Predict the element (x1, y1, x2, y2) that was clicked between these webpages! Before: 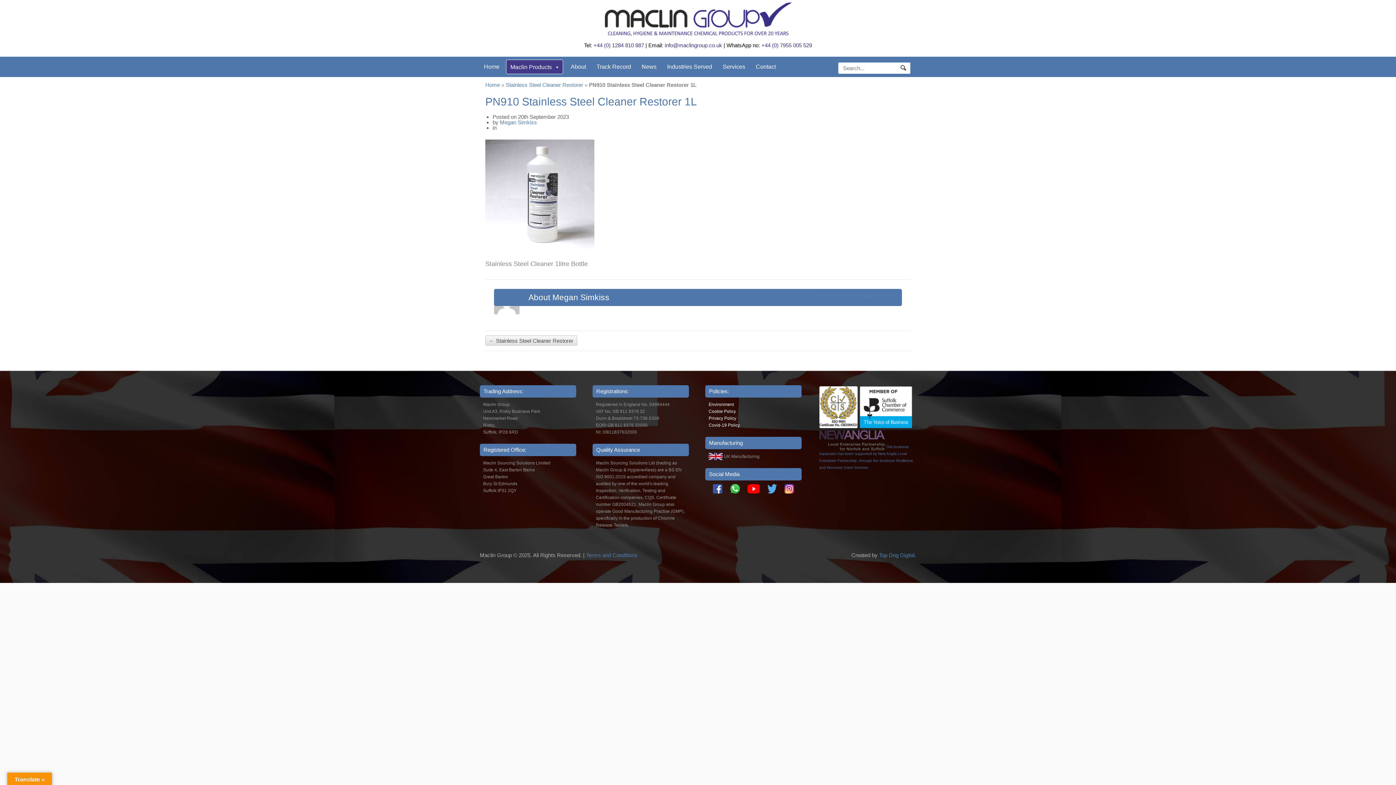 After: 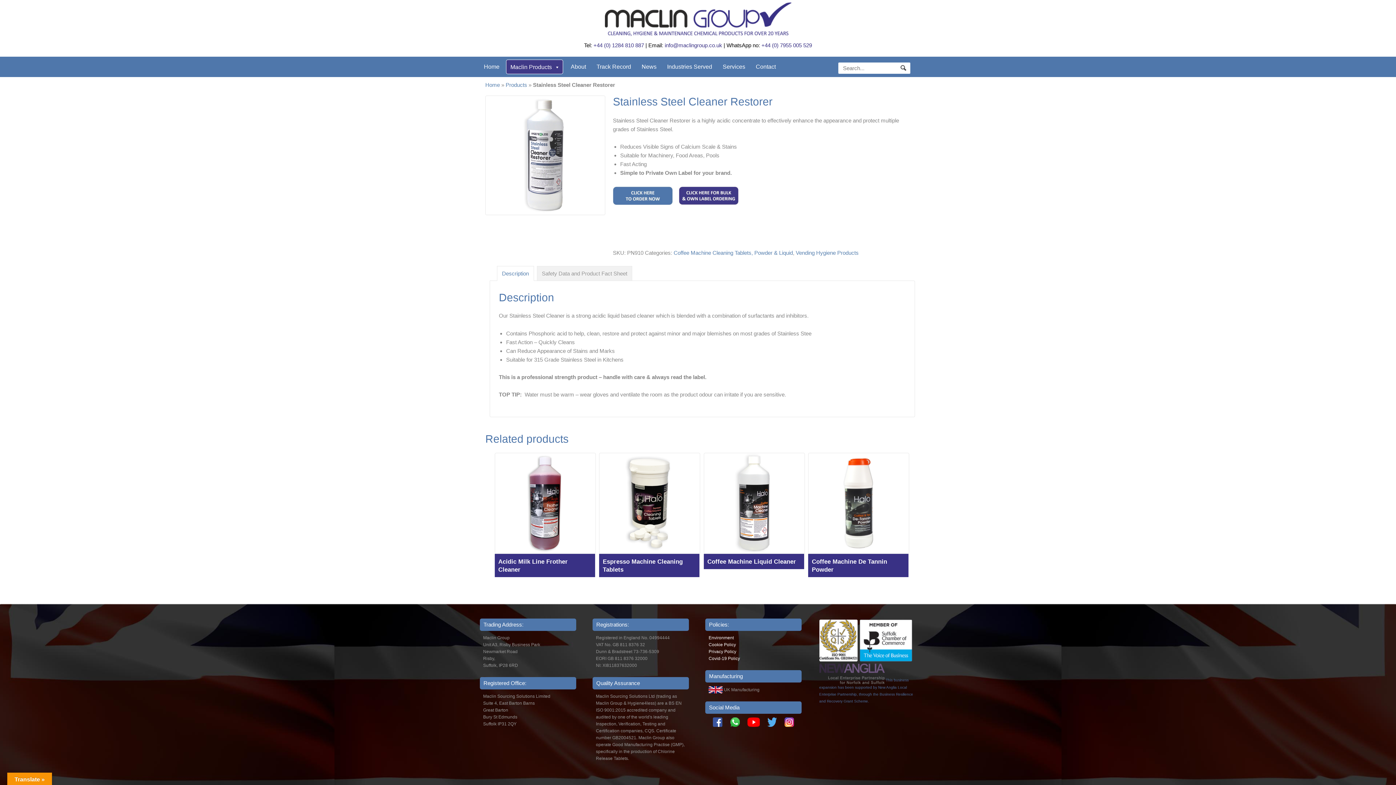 Action: bbox: (485, 335, 577, 345) label: ← Stainless Steel Cleaner Restorer